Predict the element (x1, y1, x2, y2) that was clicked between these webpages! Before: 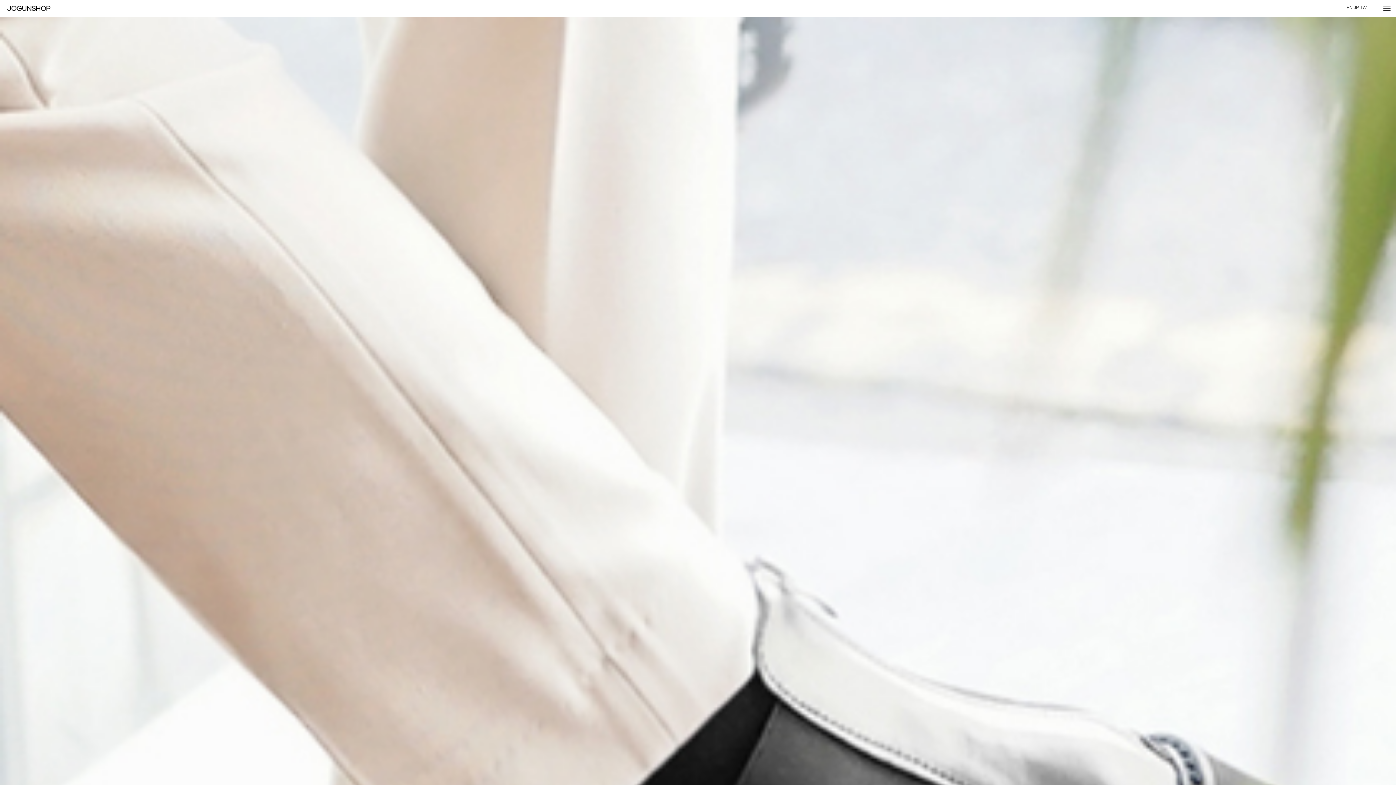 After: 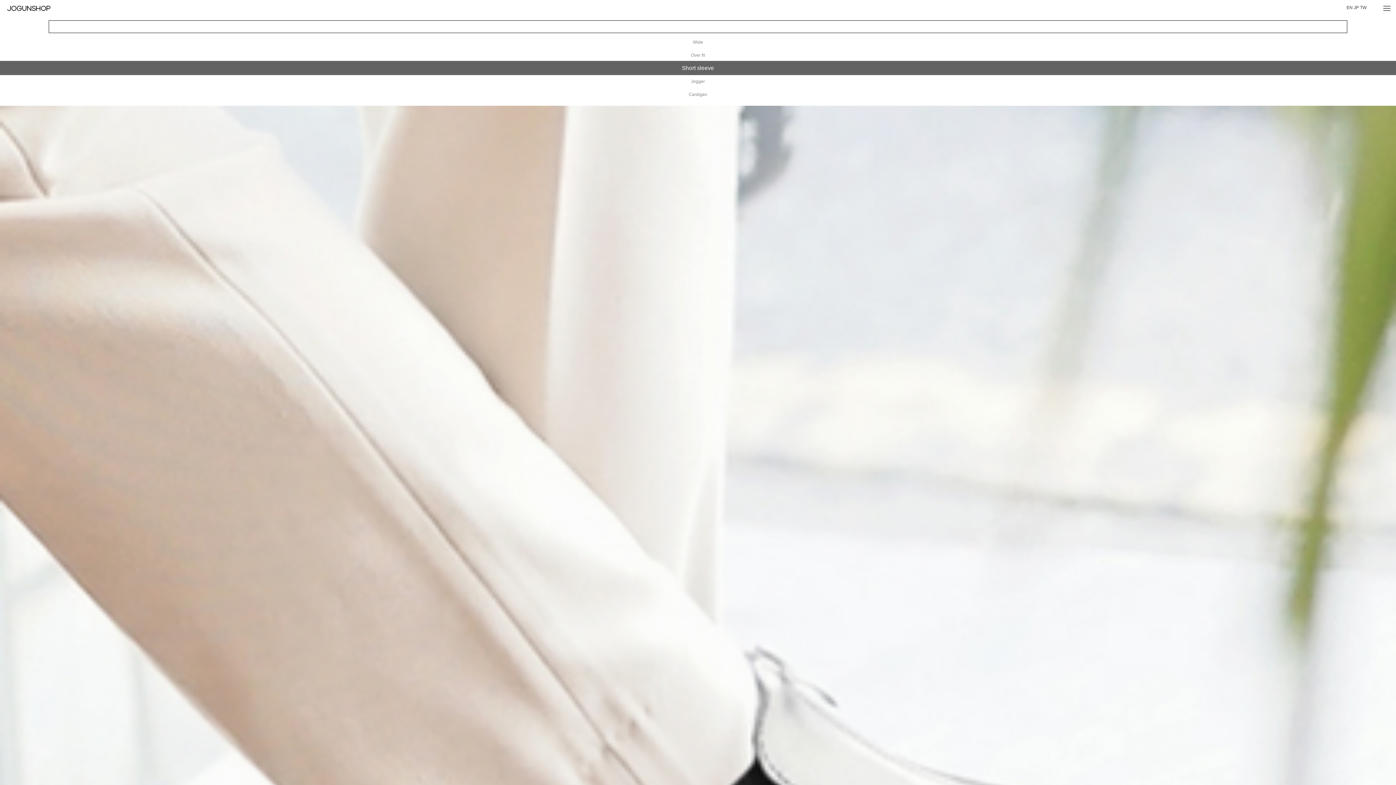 Action: bbox: (1370, 4, 1378, 12)